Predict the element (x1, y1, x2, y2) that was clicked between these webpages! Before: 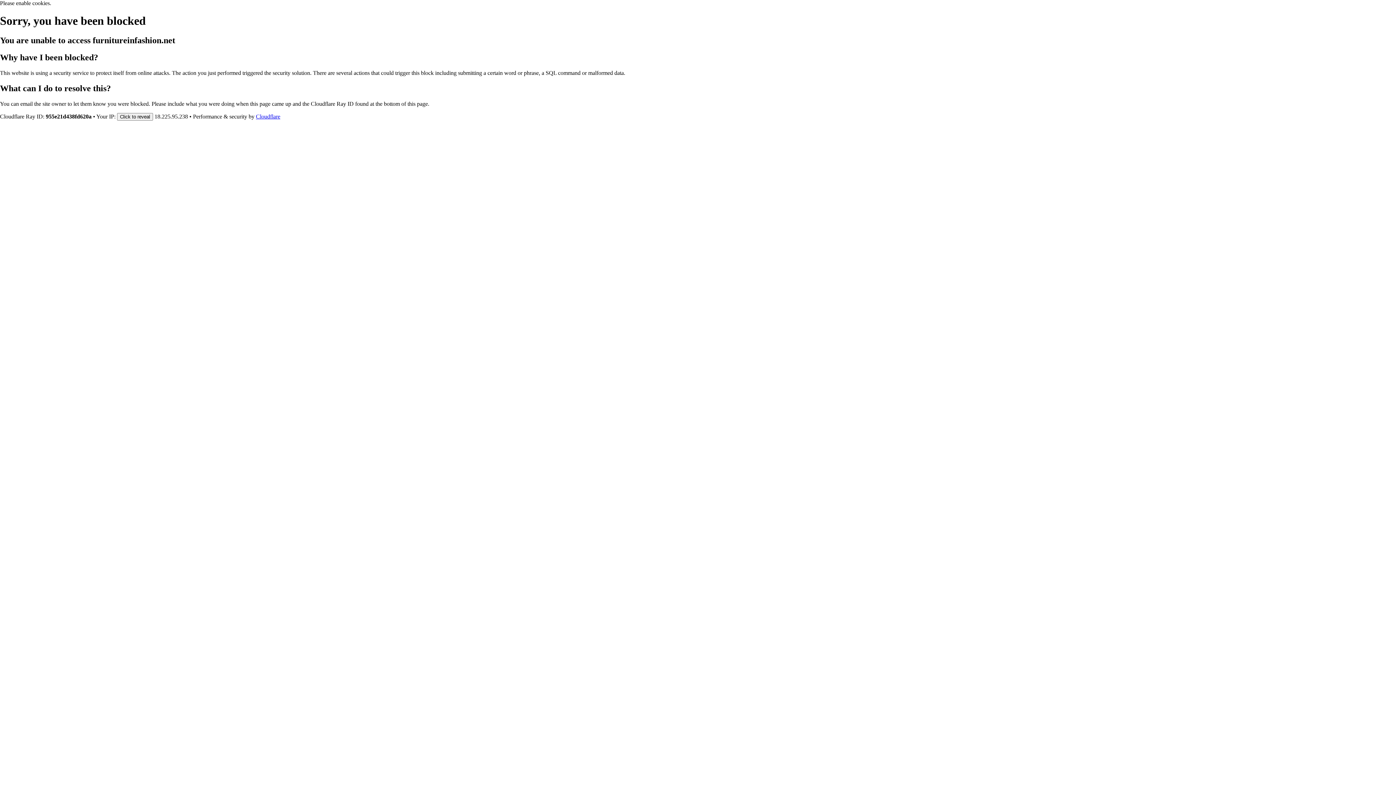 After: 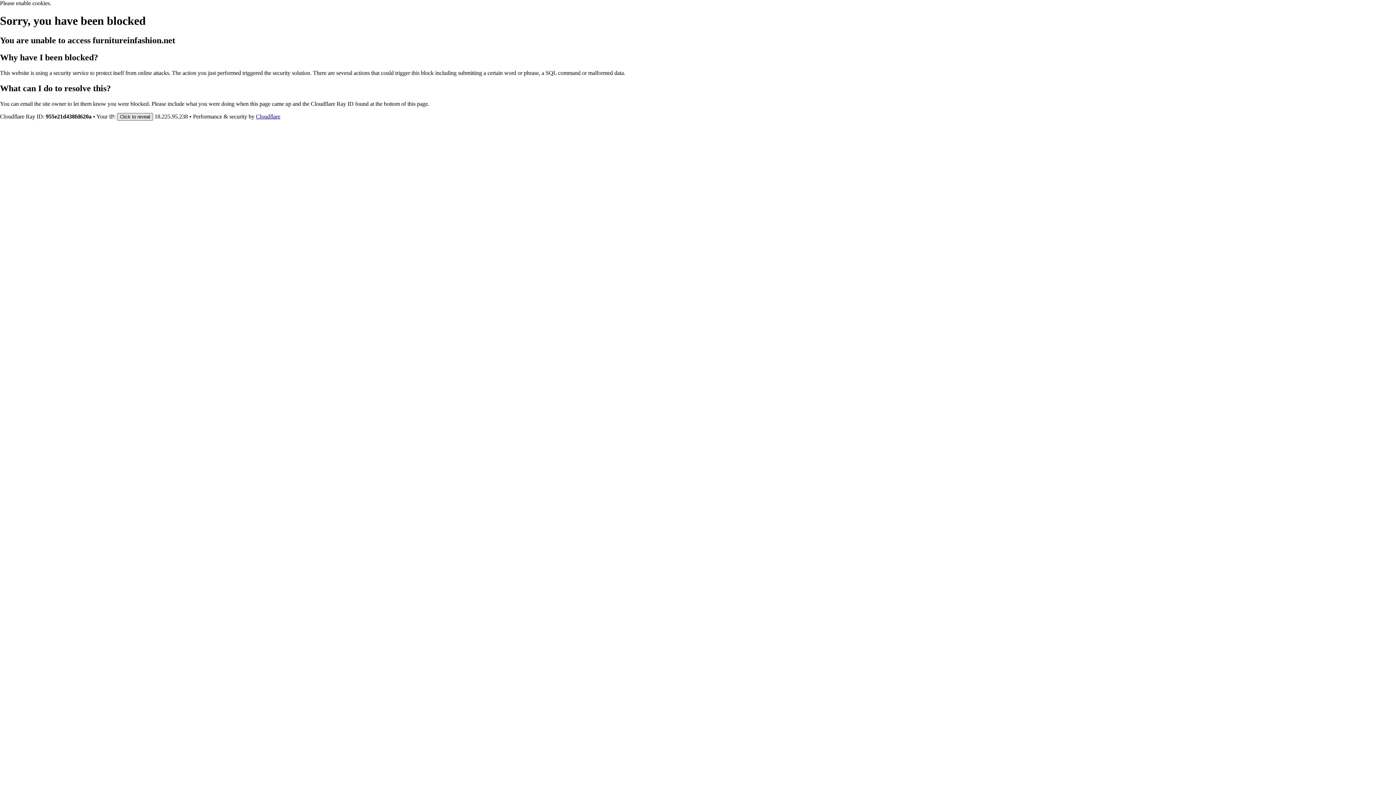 Action: bbox: (117, 112, 153, 120) label: Click to reveal